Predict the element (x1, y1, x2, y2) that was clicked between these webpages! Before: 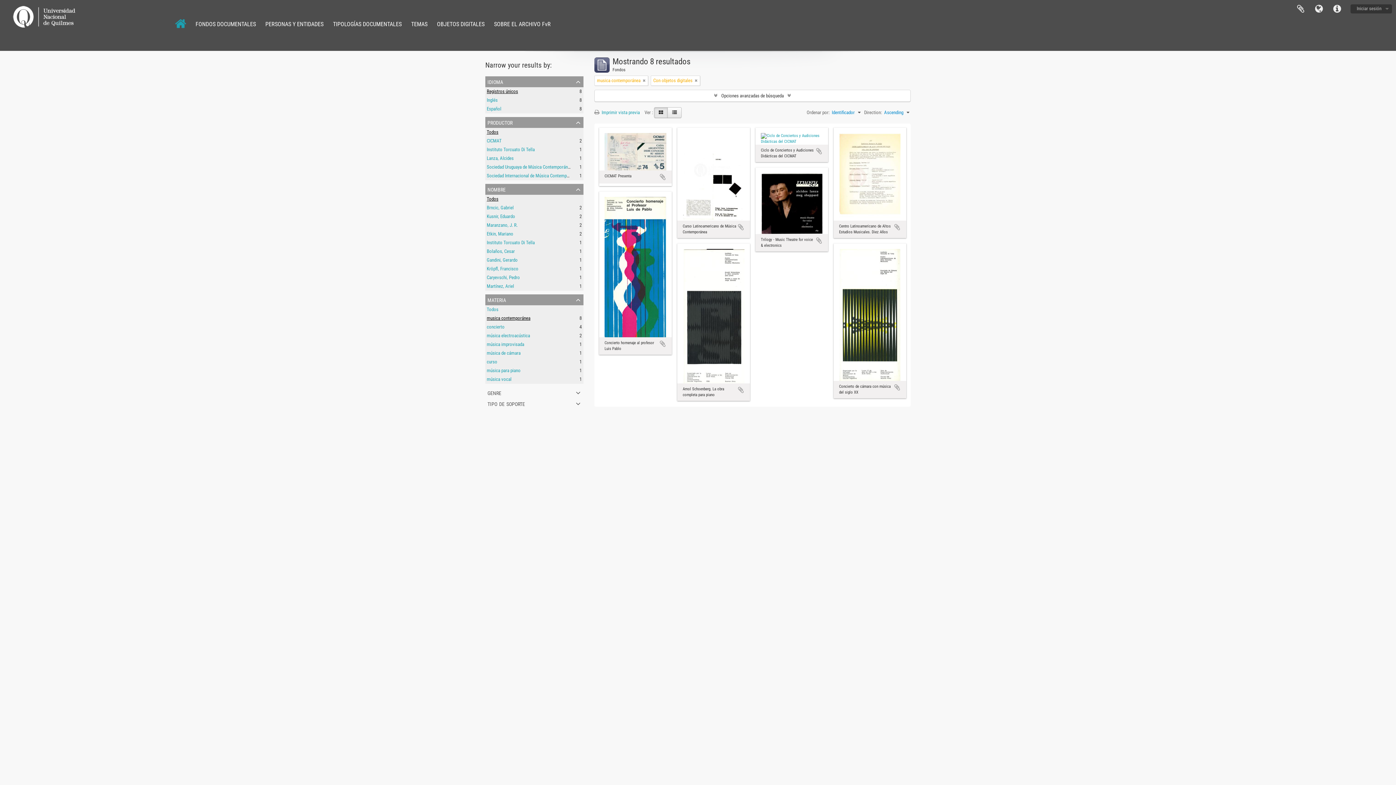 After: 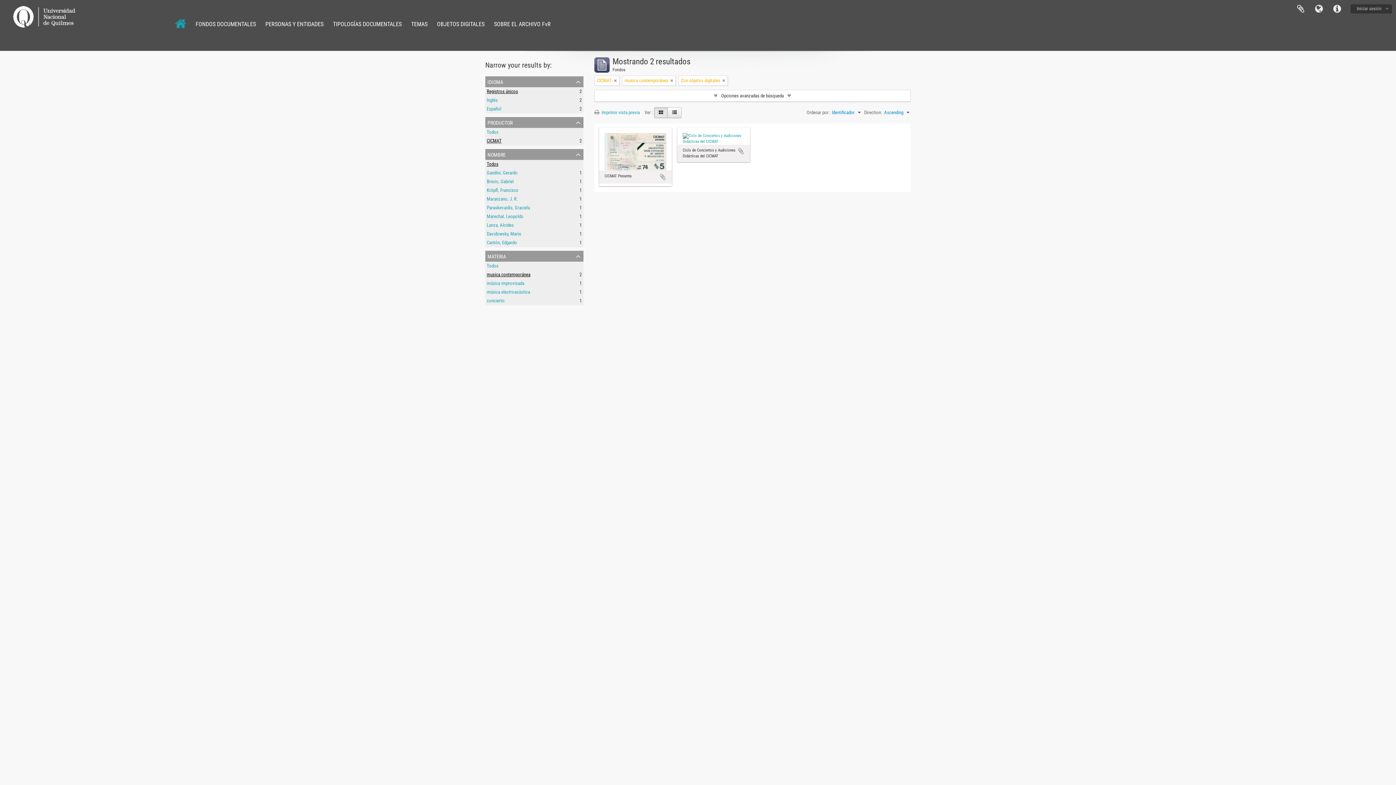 Action: bbox: (486, 138, 501, 143) label: CICMAT
, 2 resultados